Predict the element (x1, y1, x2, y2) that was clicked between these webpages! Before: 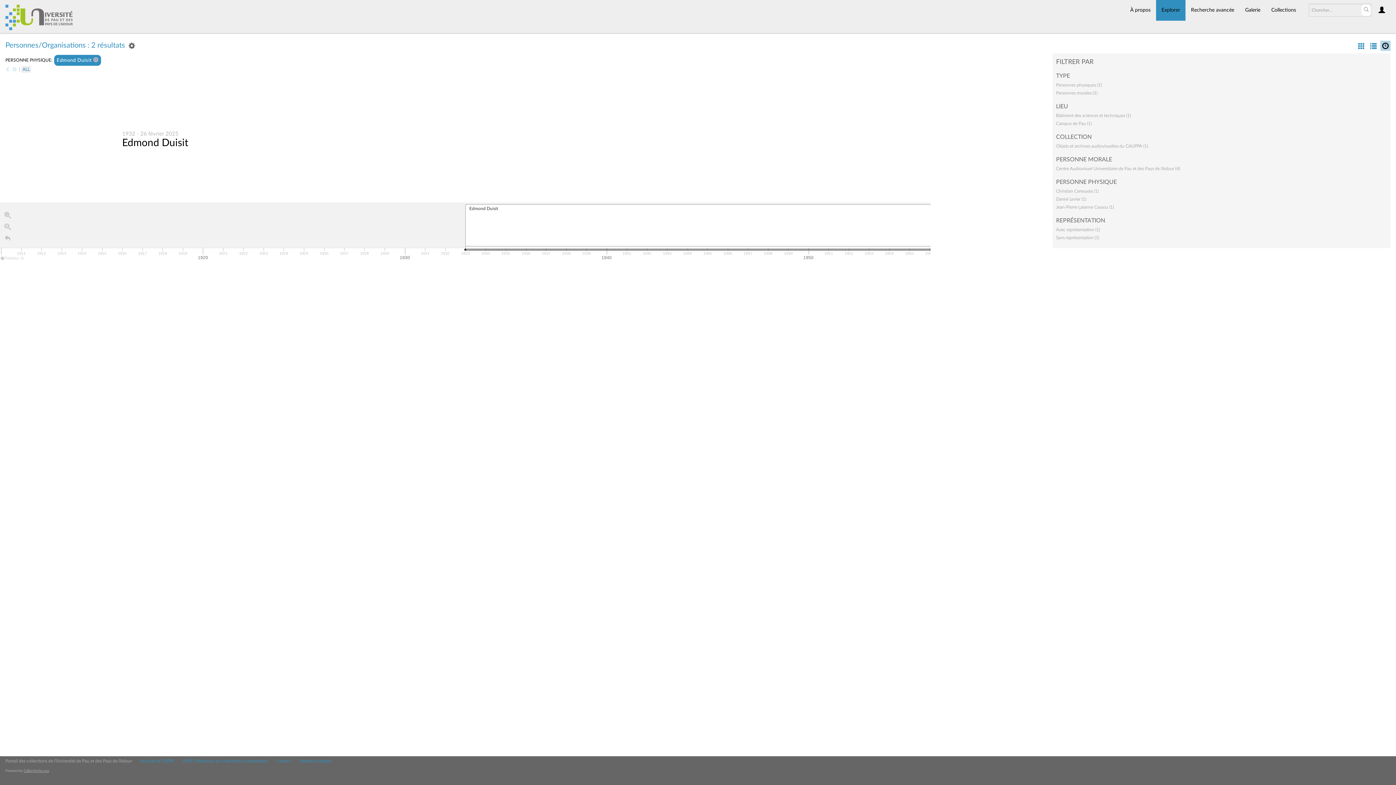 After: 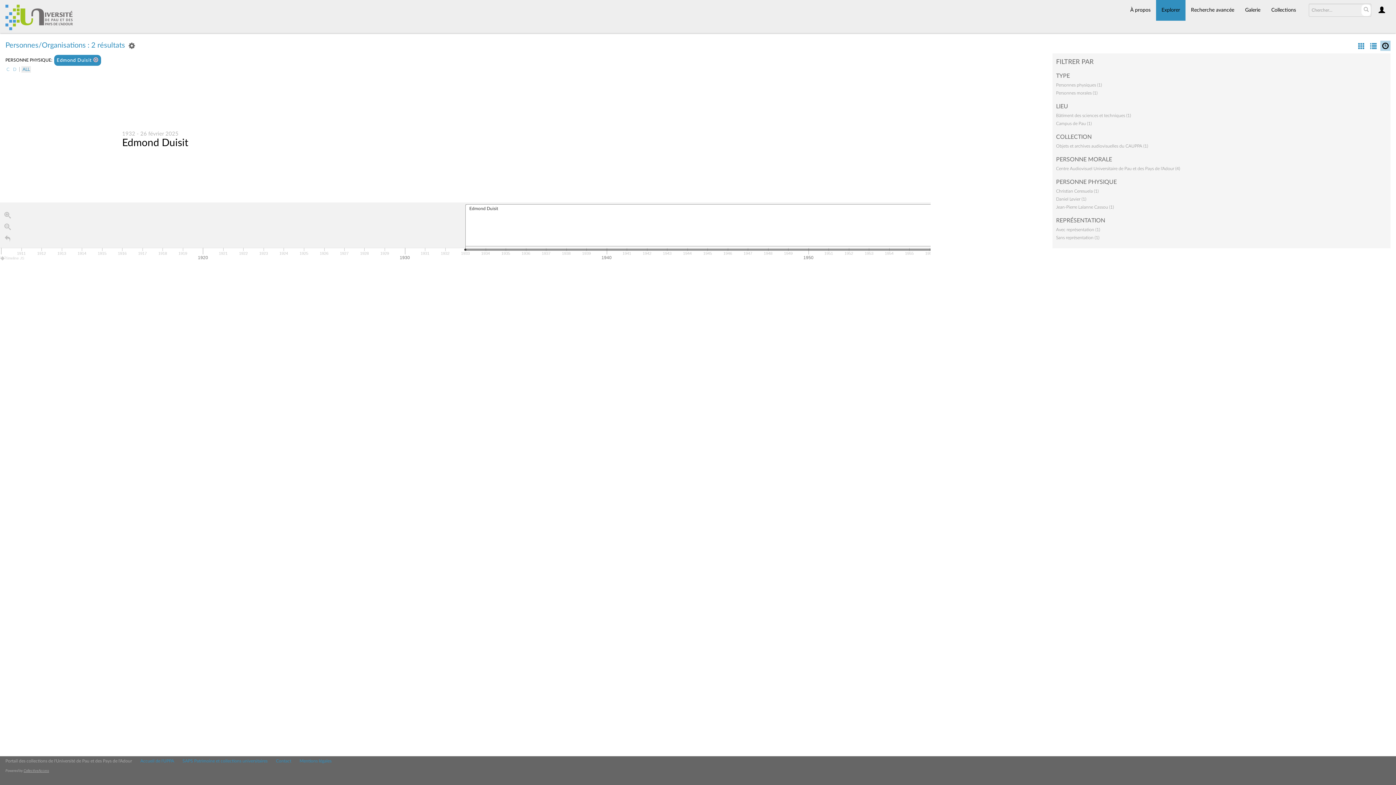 Action: label: Accueil de l'UPPA bbox: (140, 759, 174, 763)